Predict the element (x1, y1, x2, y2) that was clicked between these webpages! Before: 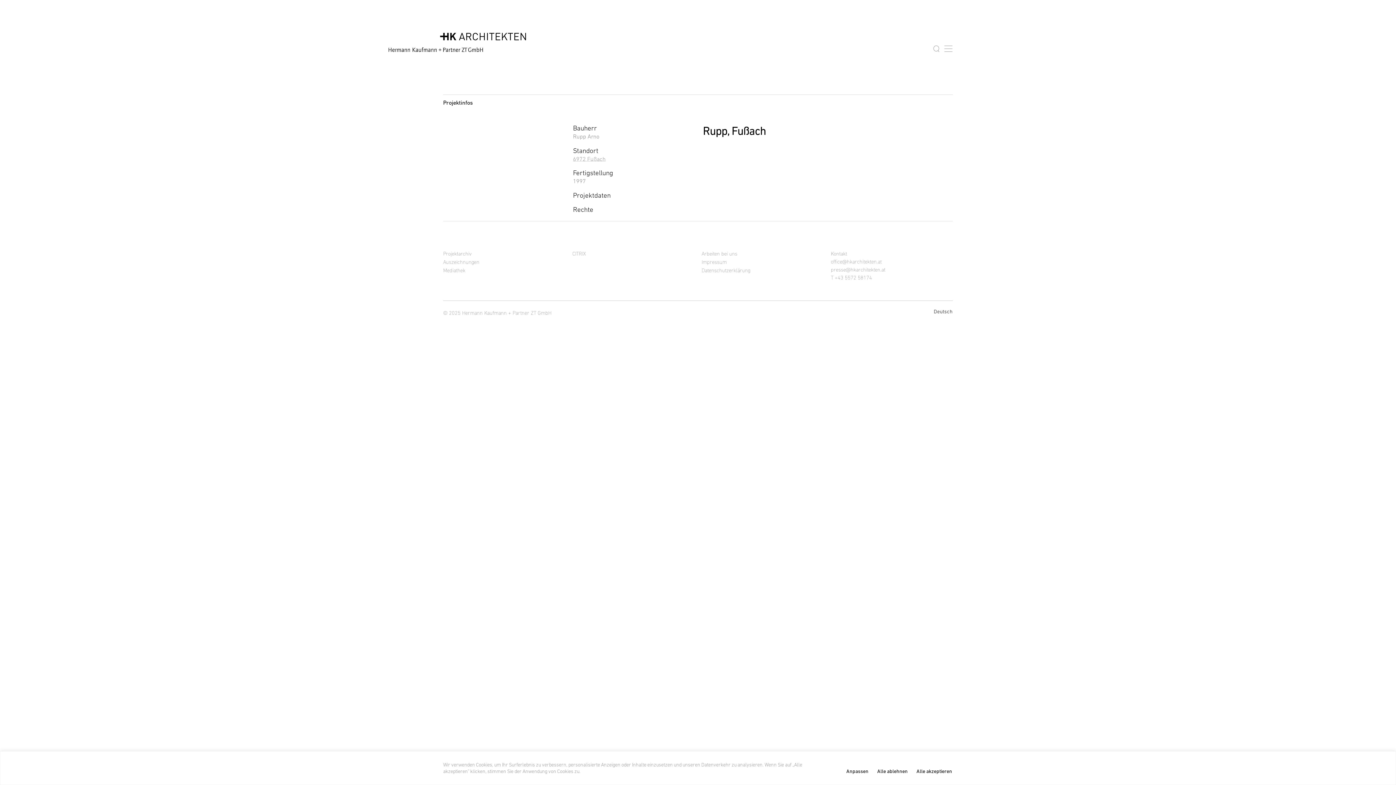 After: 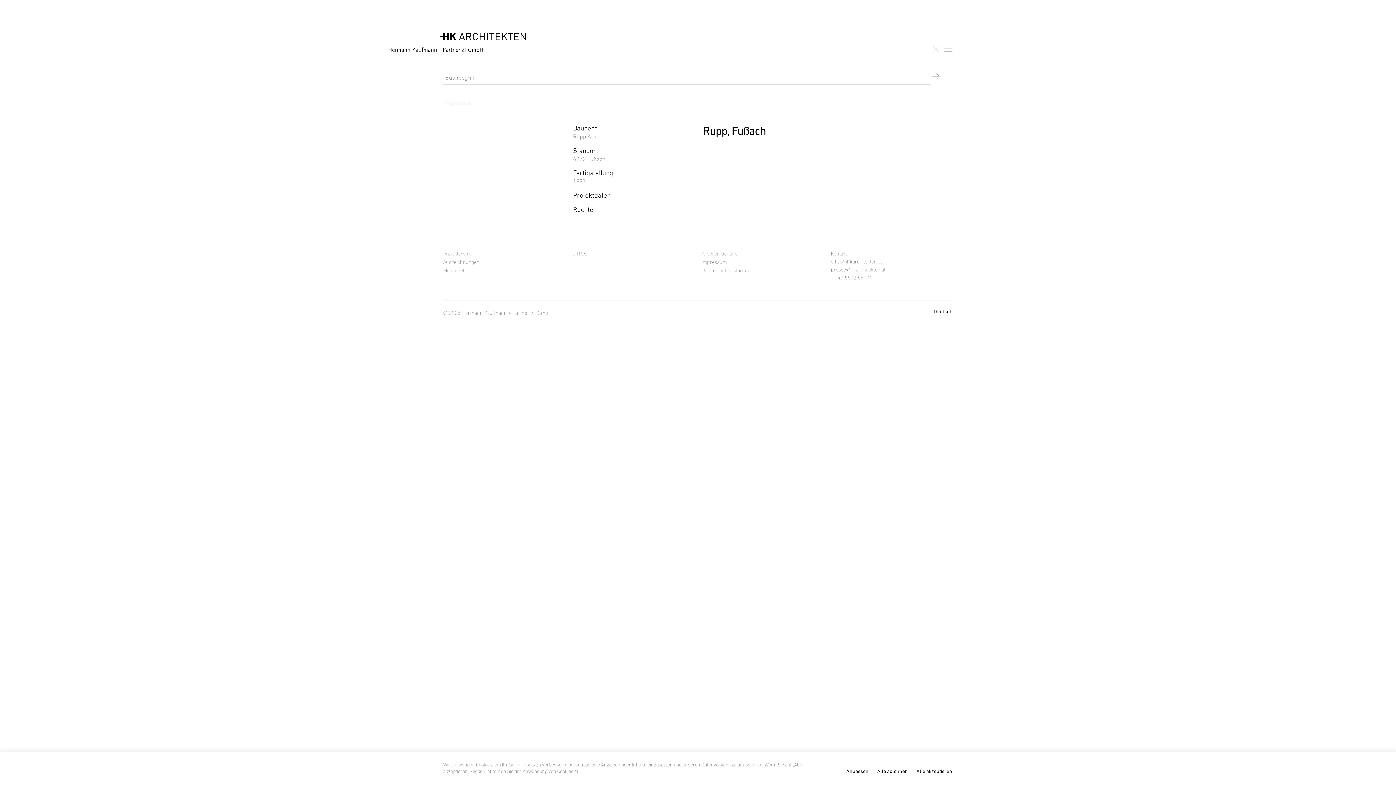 Action: bbox: (927, 44, 944, 53)